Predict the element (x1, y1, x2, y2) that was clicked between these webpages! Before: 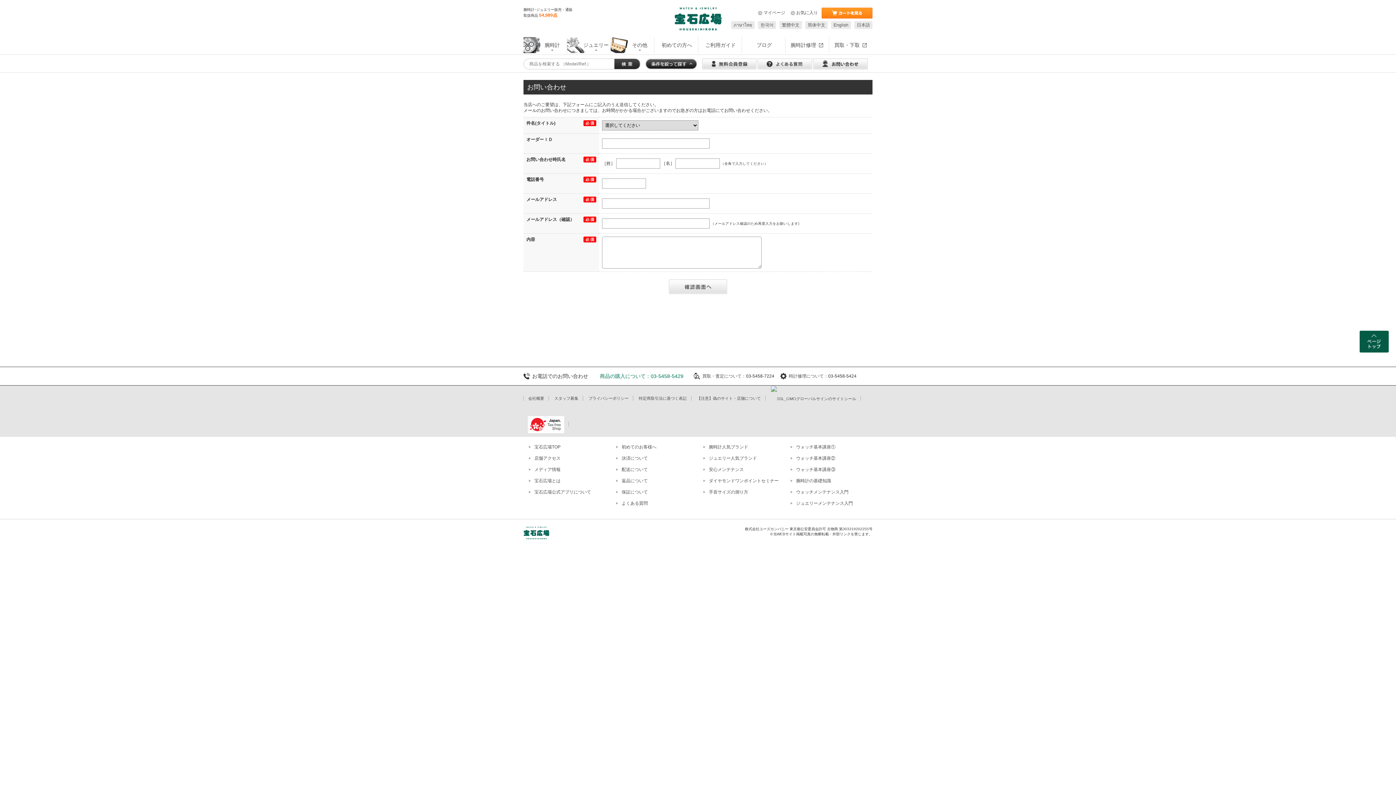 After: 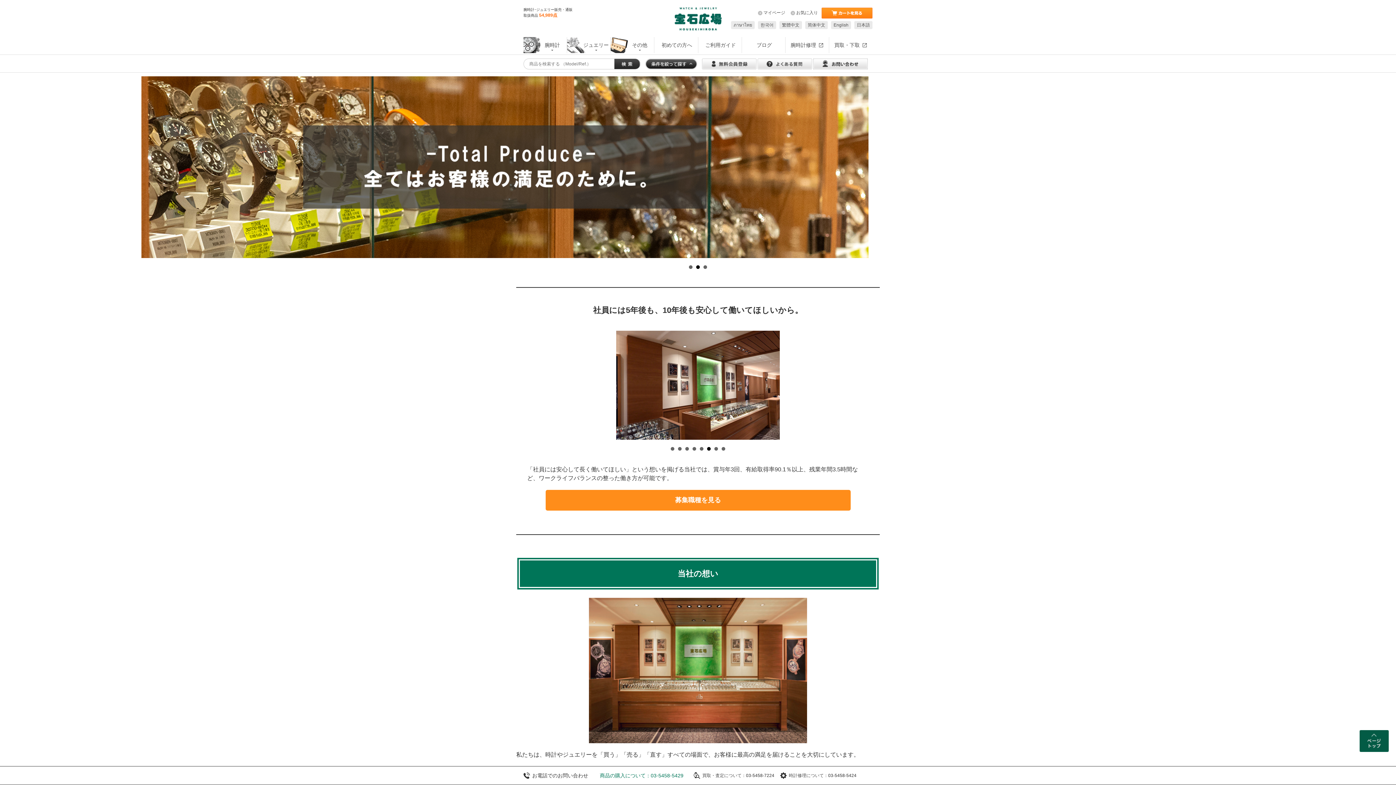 Action: bbox: (554, 396, 578, 400) label: スタッフ募集